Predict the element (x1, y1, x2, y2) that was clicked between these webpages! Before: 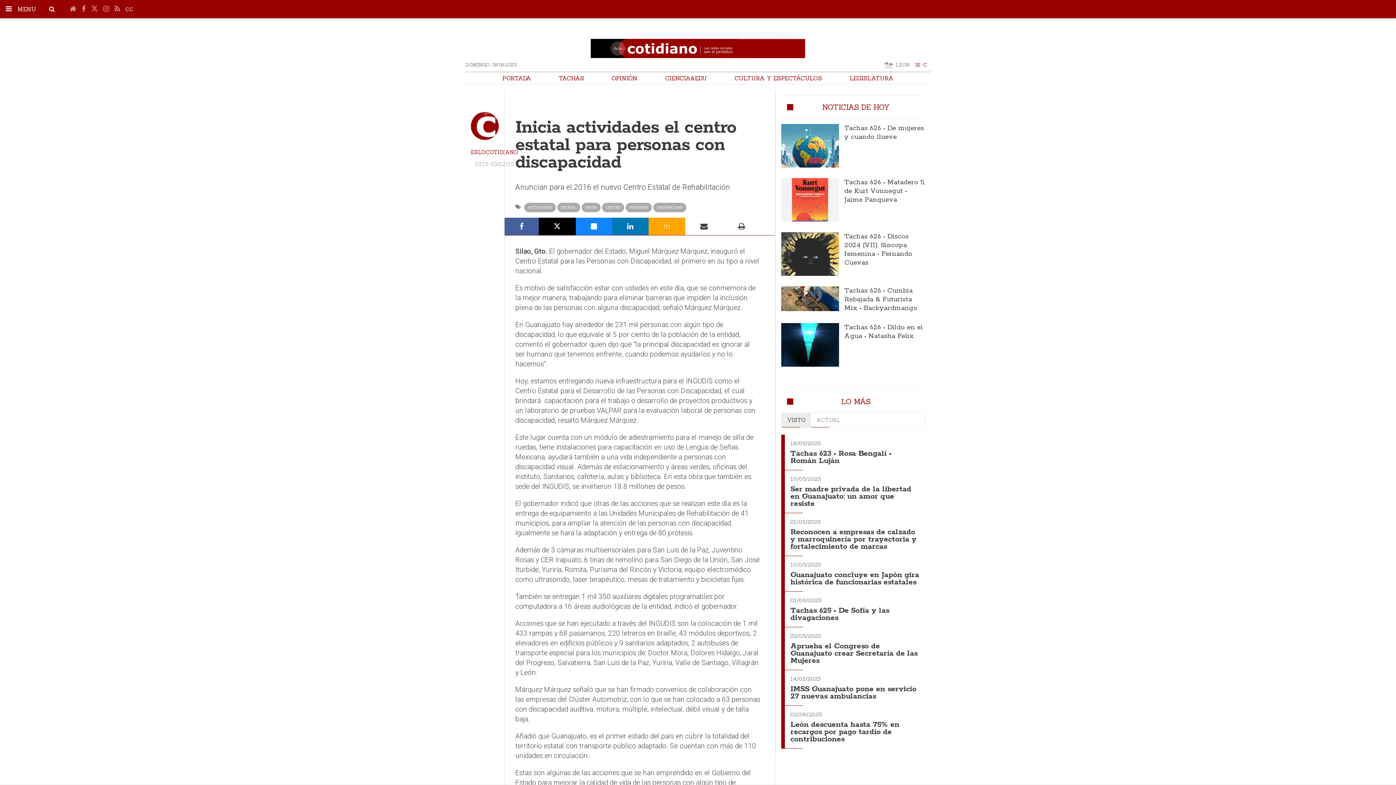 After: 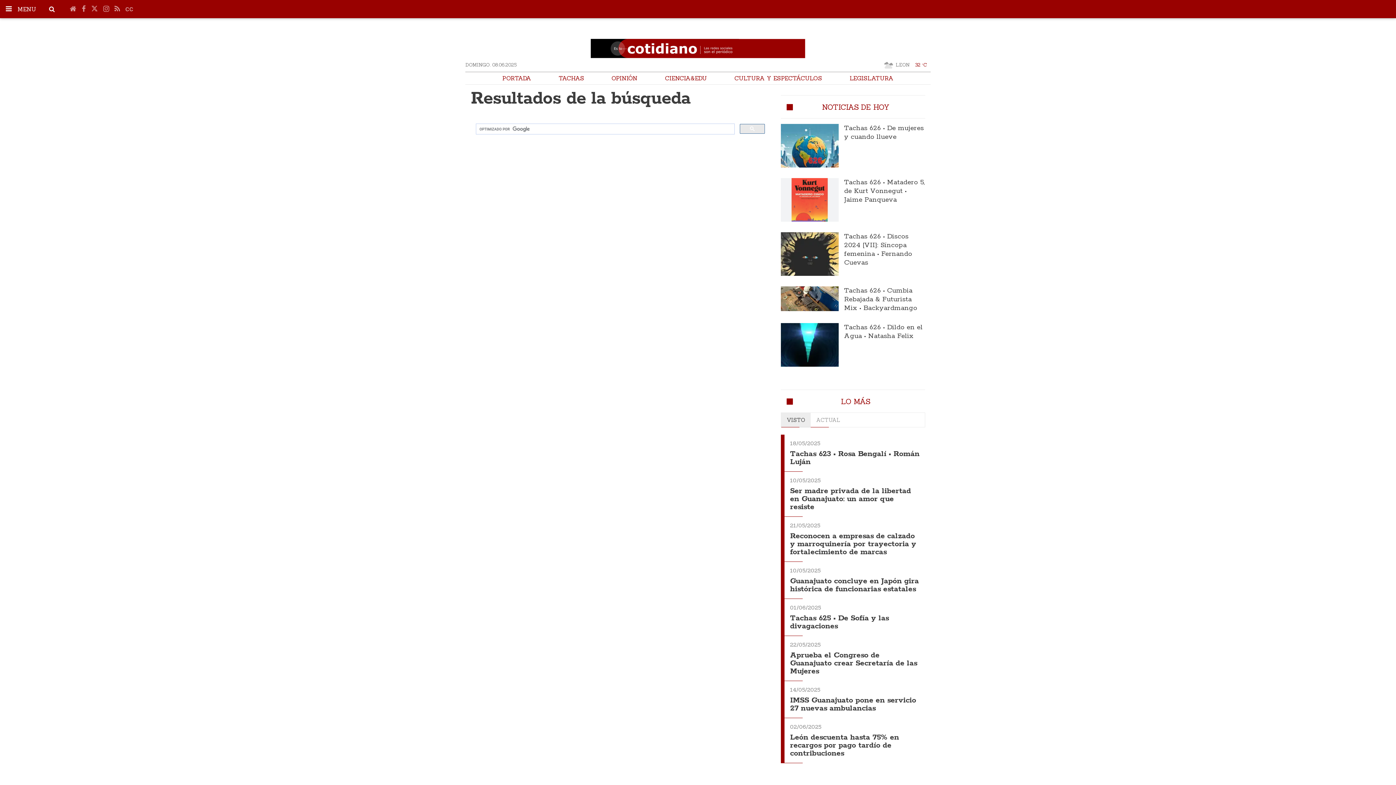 Action: bbox: (43, 0, 60, 17)